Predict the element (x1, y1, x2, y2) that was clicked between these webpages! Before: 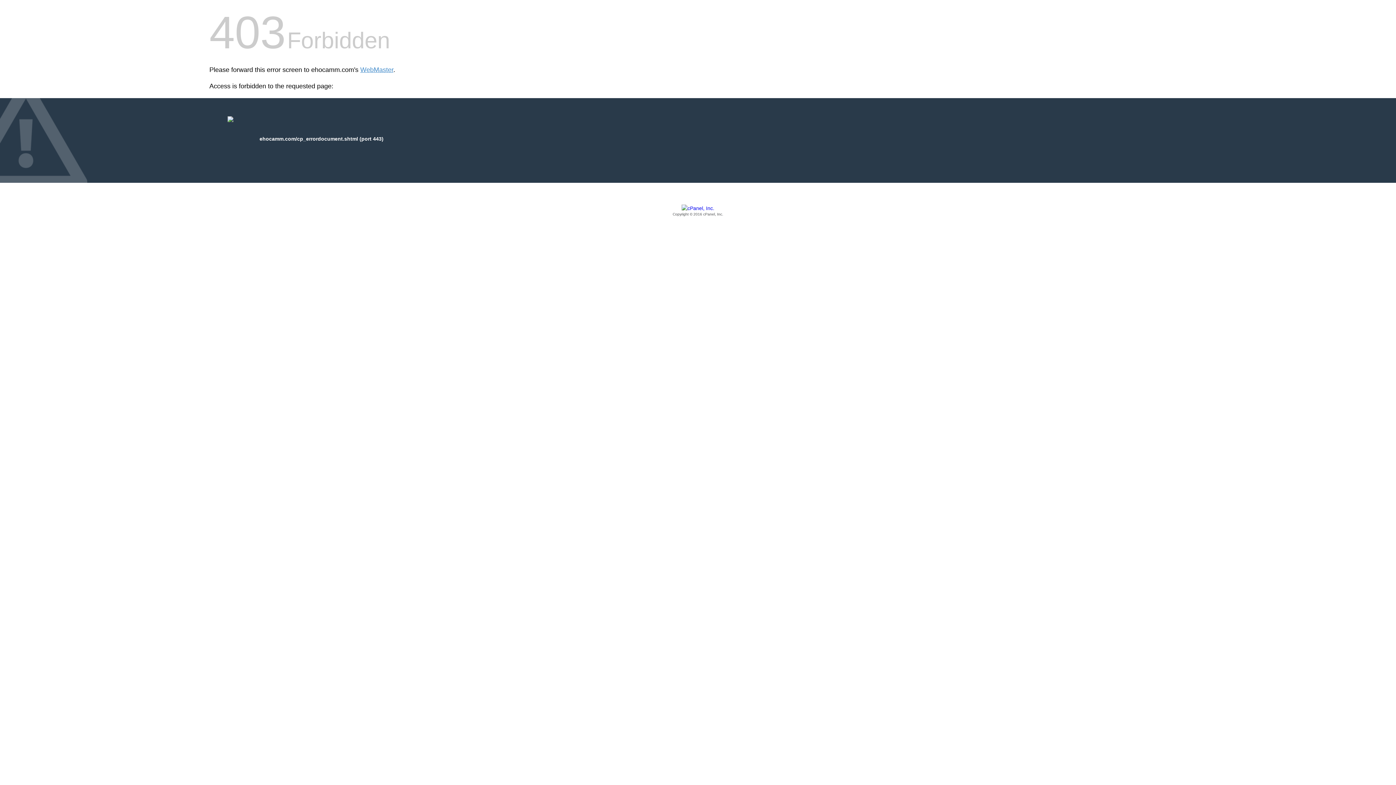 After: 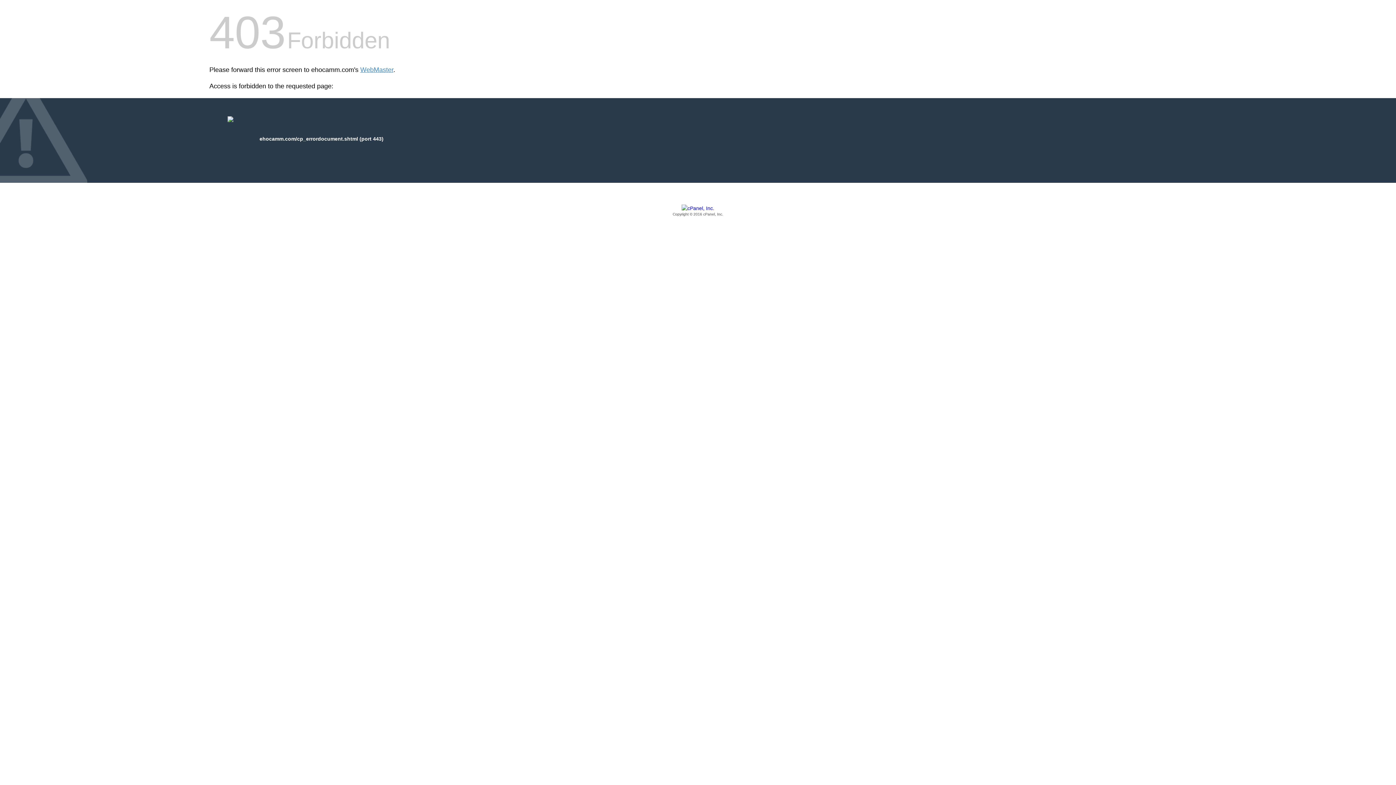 Action: bbox: (209, 205, 1186, 217) label: Copyright © 2016 cPanel, Inc.